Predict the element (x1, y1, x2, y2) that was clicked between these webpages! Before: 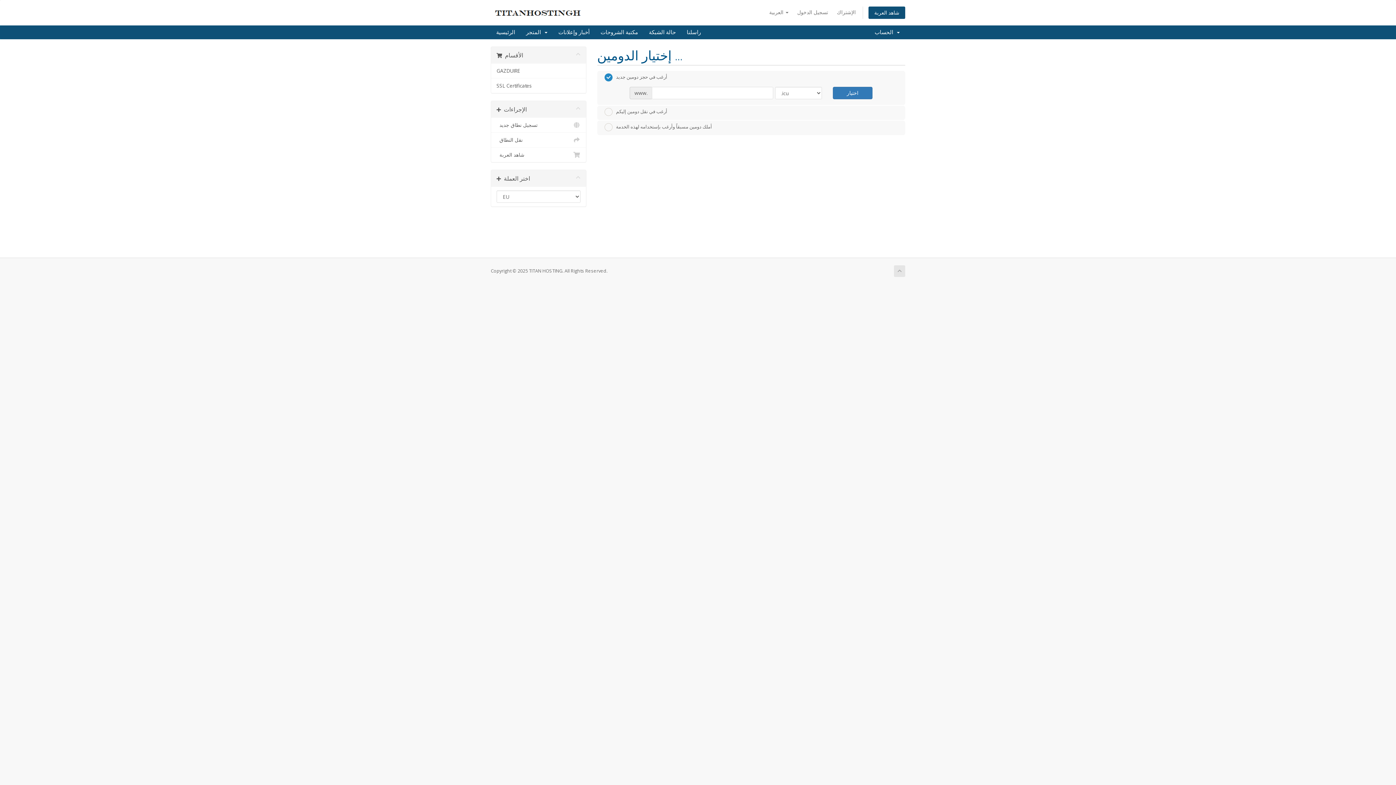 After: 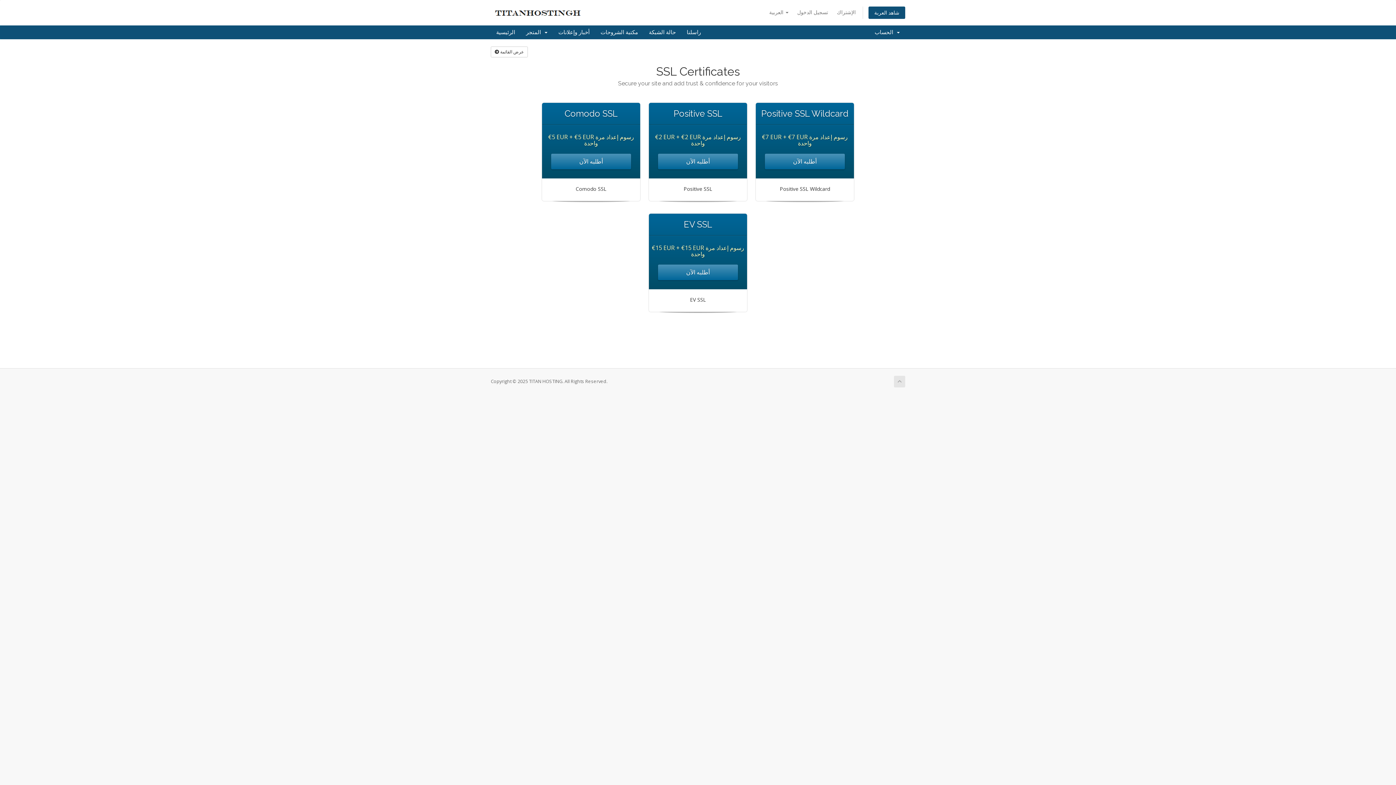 Action: bbox: (491, 78, 586, 93) label: SSL Certificates